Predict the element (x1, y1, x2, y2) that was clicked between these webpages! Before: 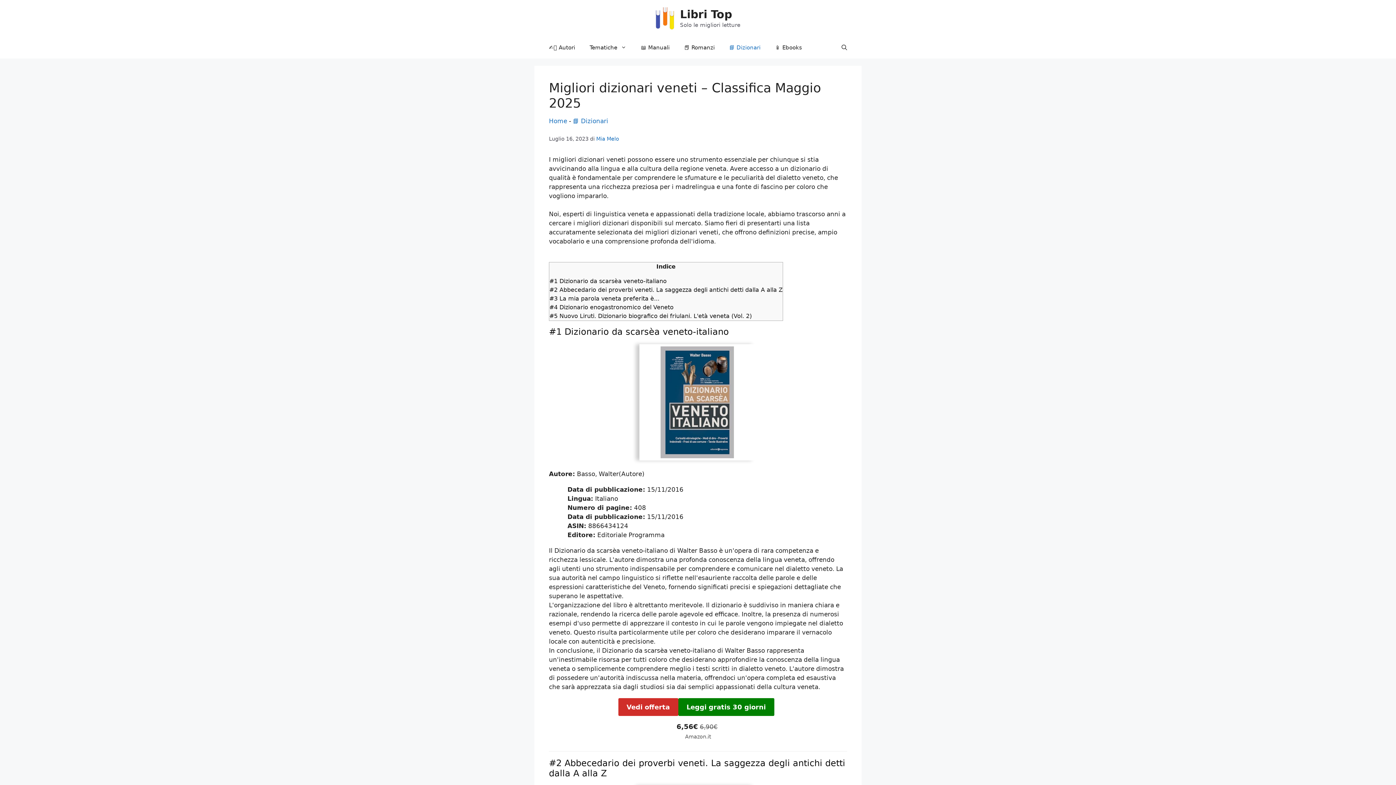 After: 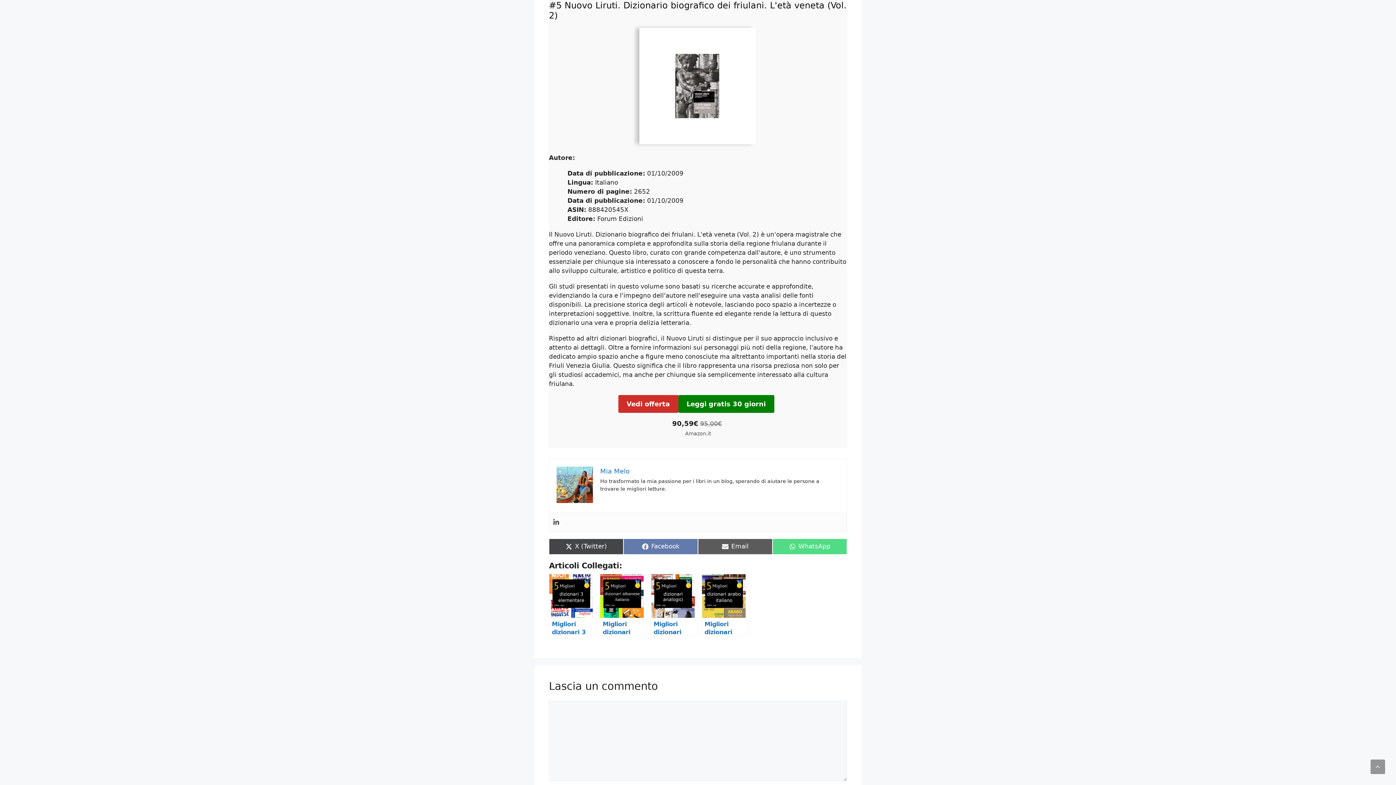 Action: bbox: (549, 312, 752, 319) label: #5 Nuovo Liruti. Dizionario biografico dei friulani. L'età veneta (Vol. 2)